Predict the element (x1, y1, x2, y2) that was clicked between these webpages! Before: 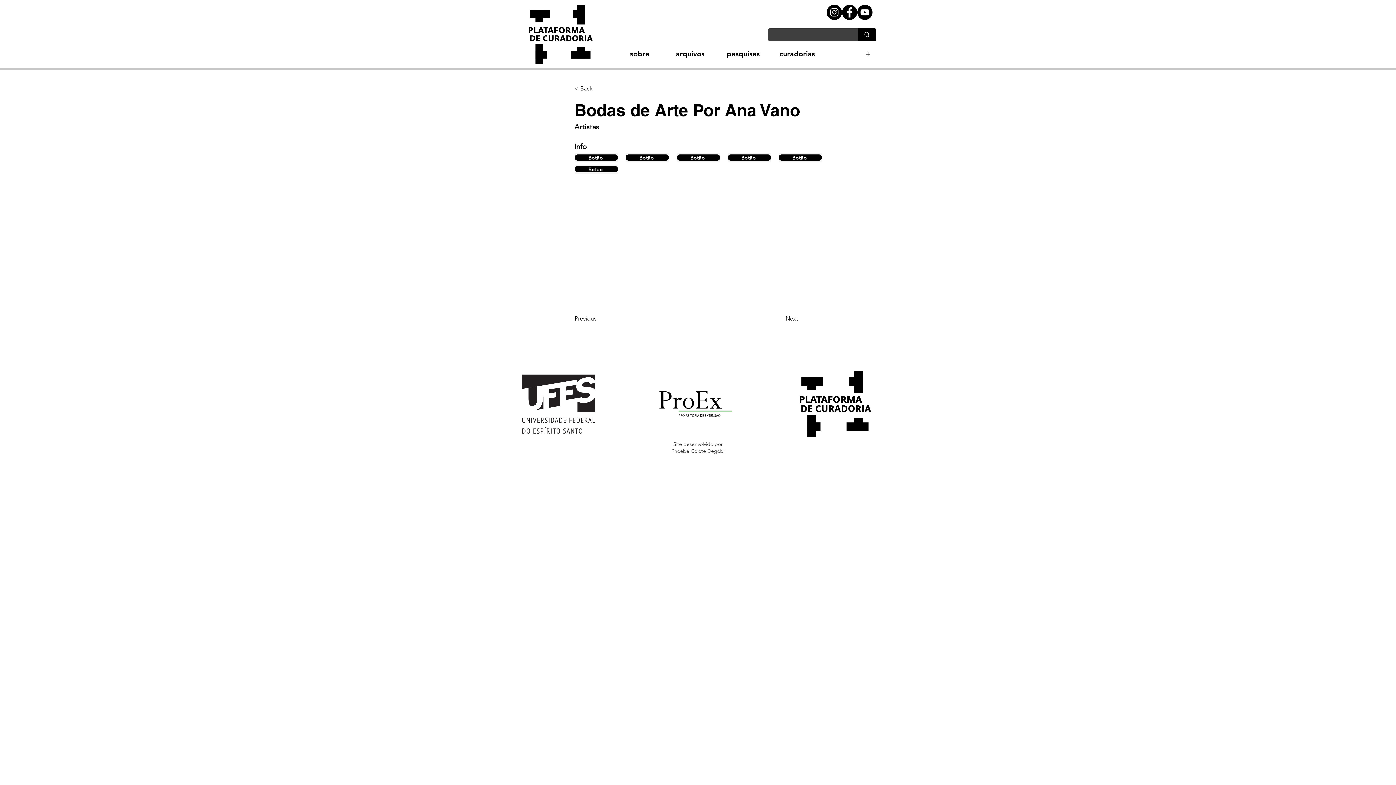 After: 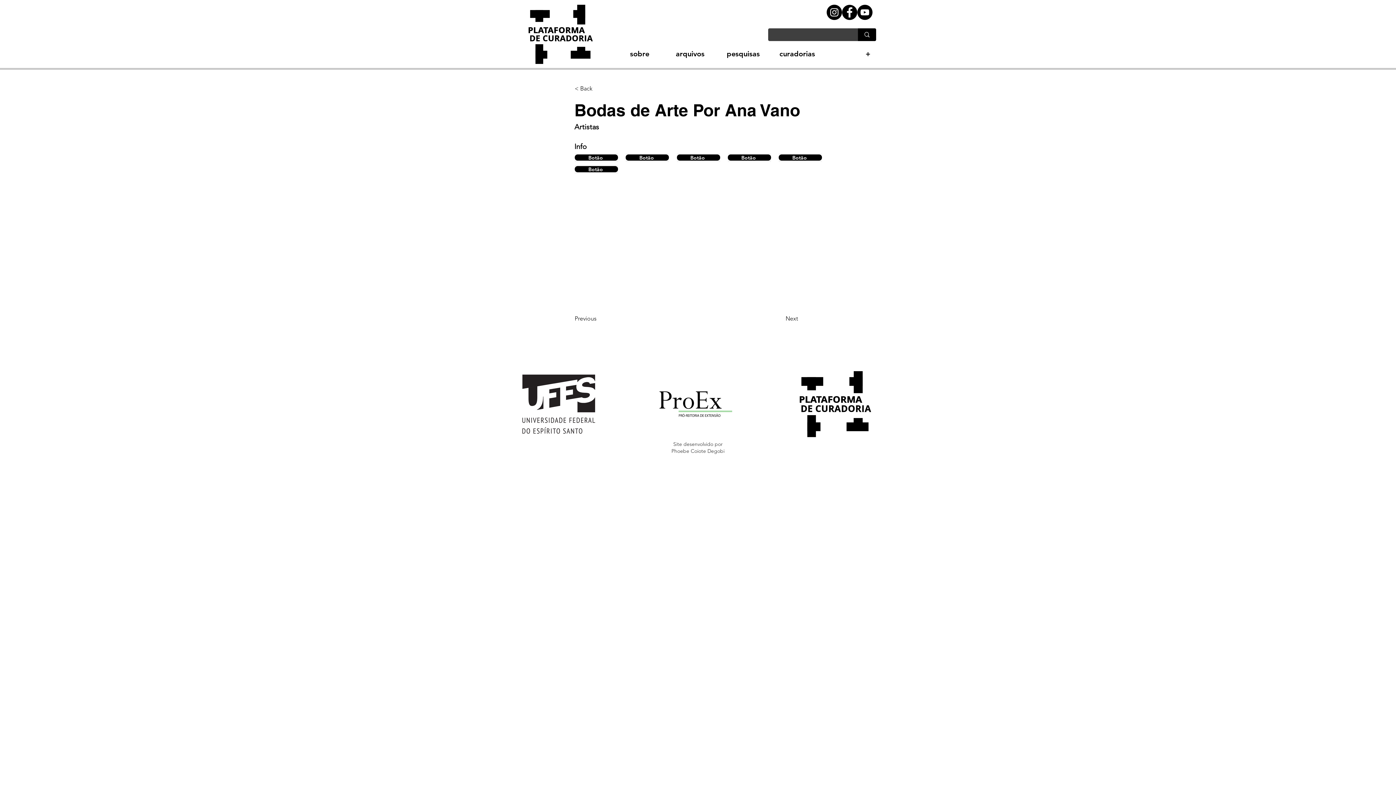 Action: label: pesquisas bbox: (710, 47, 765, 60)